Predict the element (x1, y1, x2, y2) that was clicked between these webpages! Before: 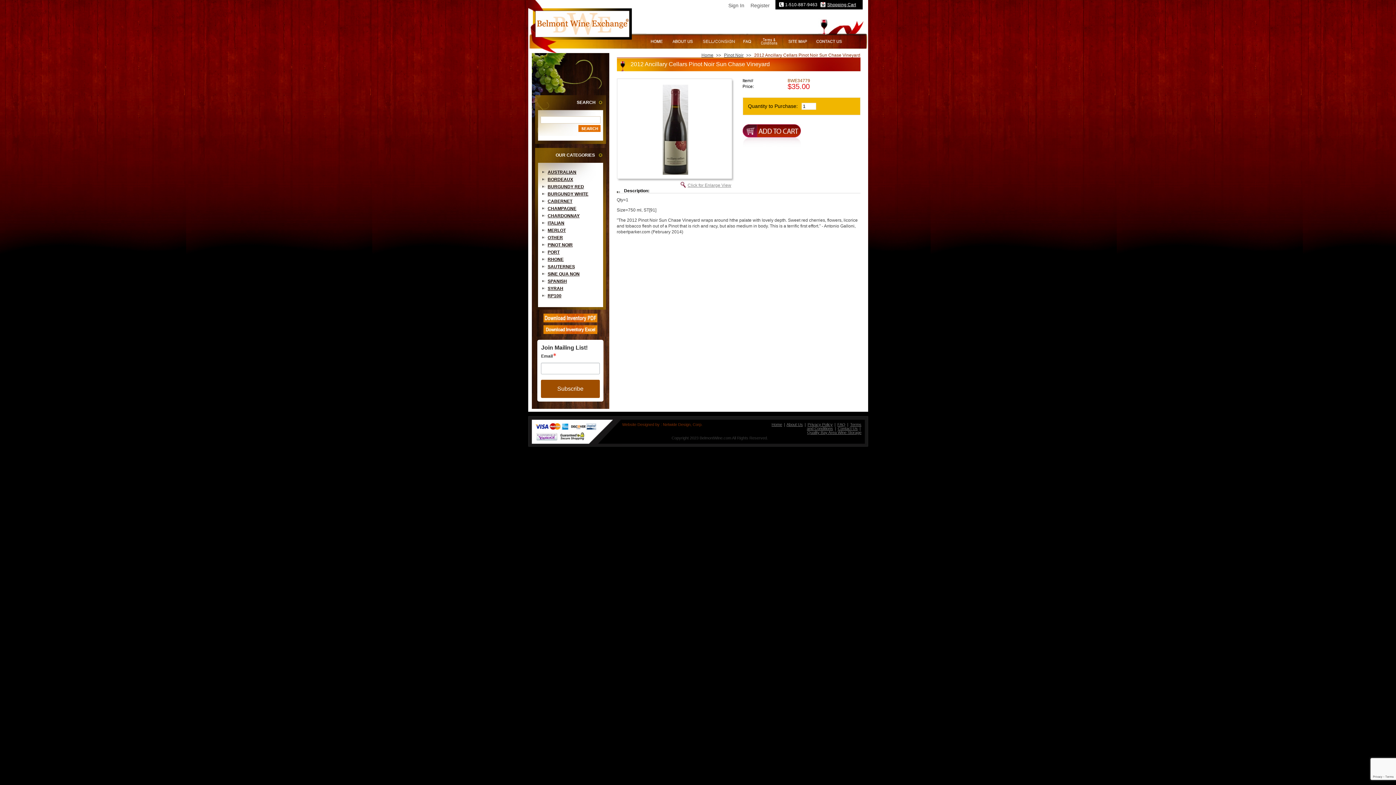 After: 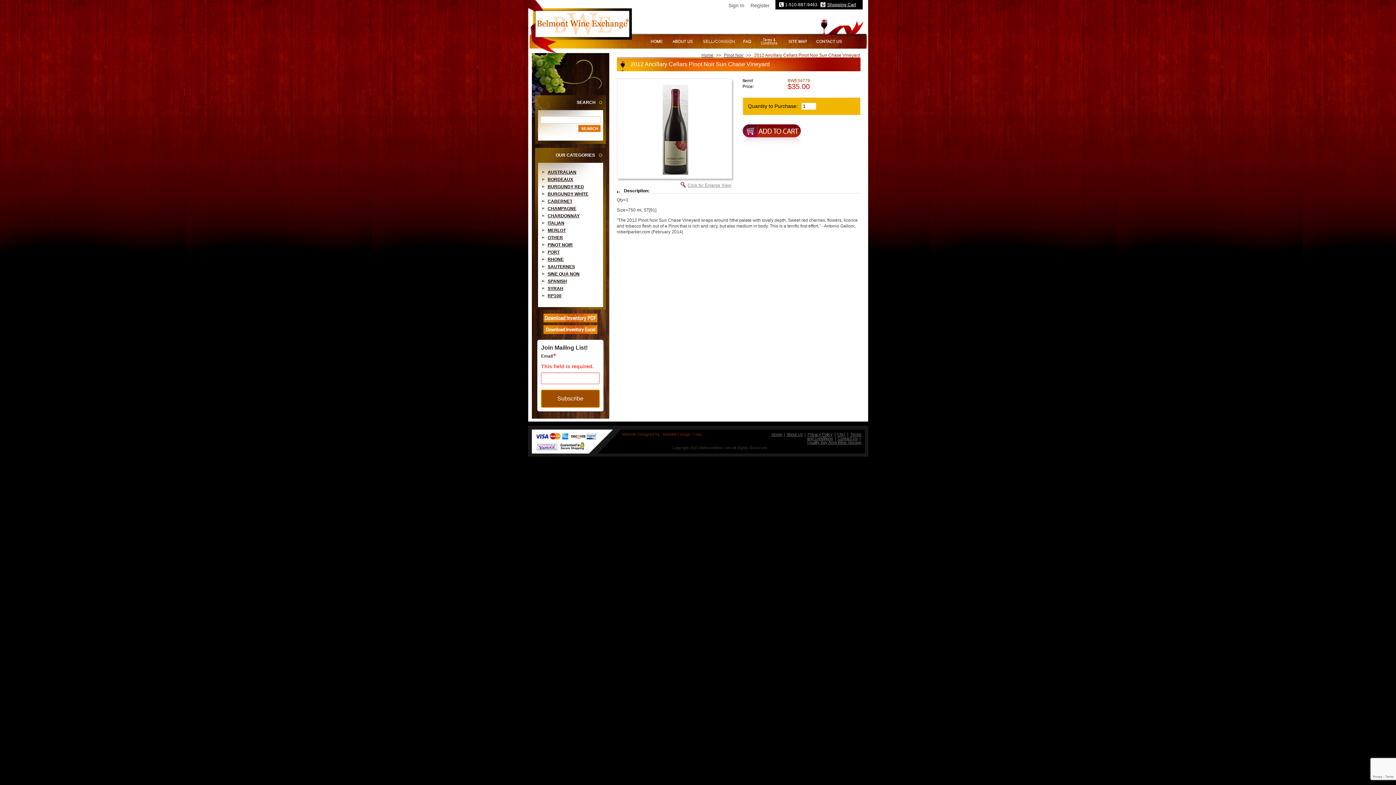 Action: label: Subscribe bbox: (541, 380, 599, 398)